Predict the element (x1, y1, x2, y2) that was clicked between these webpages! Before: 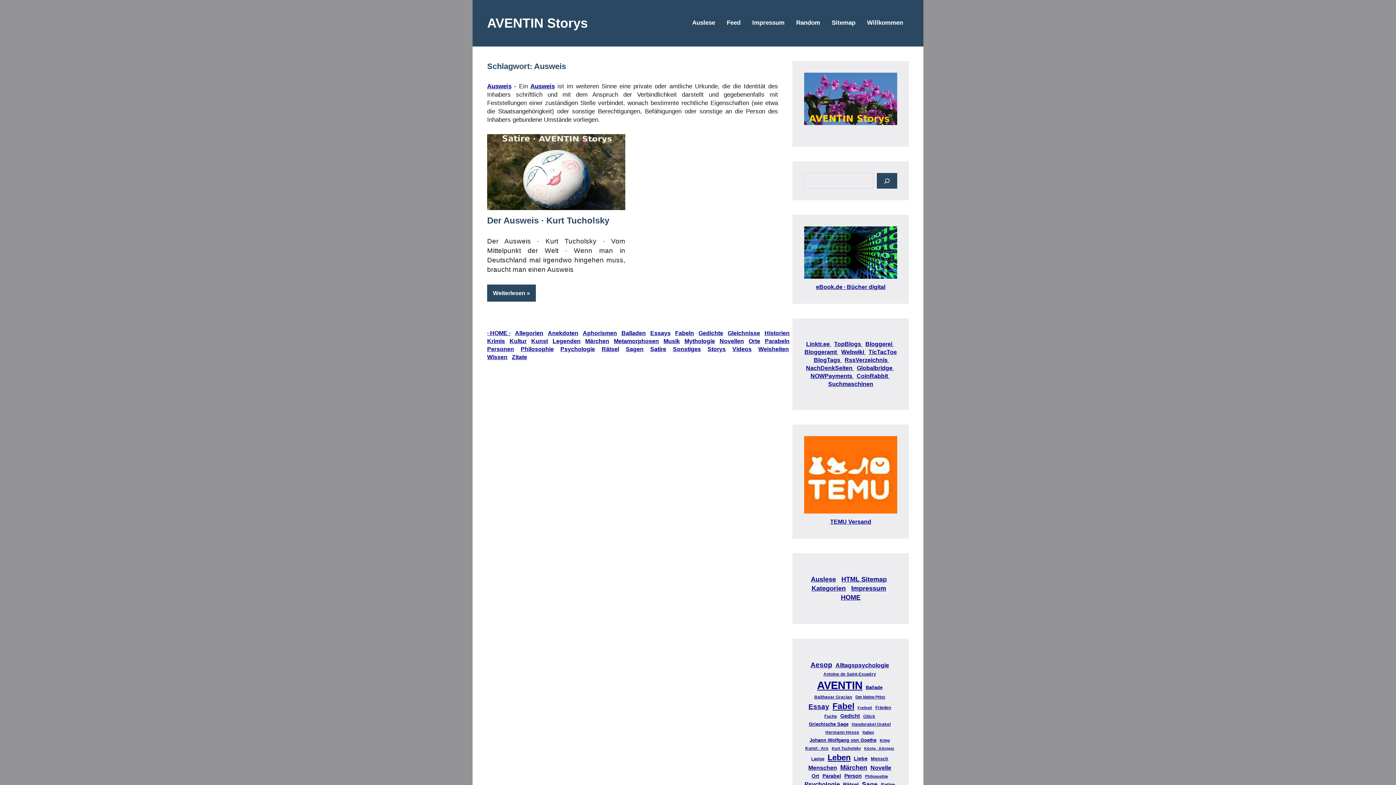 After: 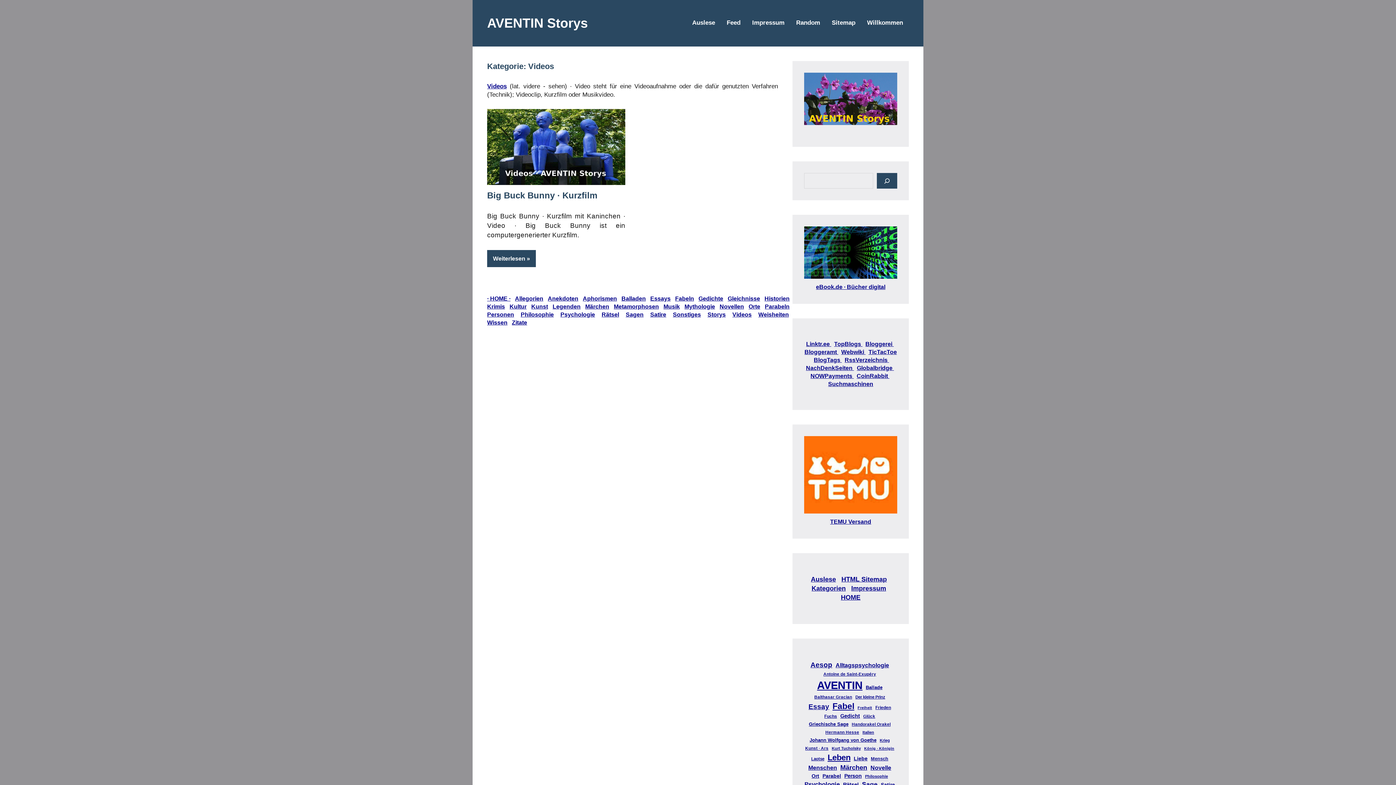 Action: bbox: (732, 346, 751, 352) label: Videos